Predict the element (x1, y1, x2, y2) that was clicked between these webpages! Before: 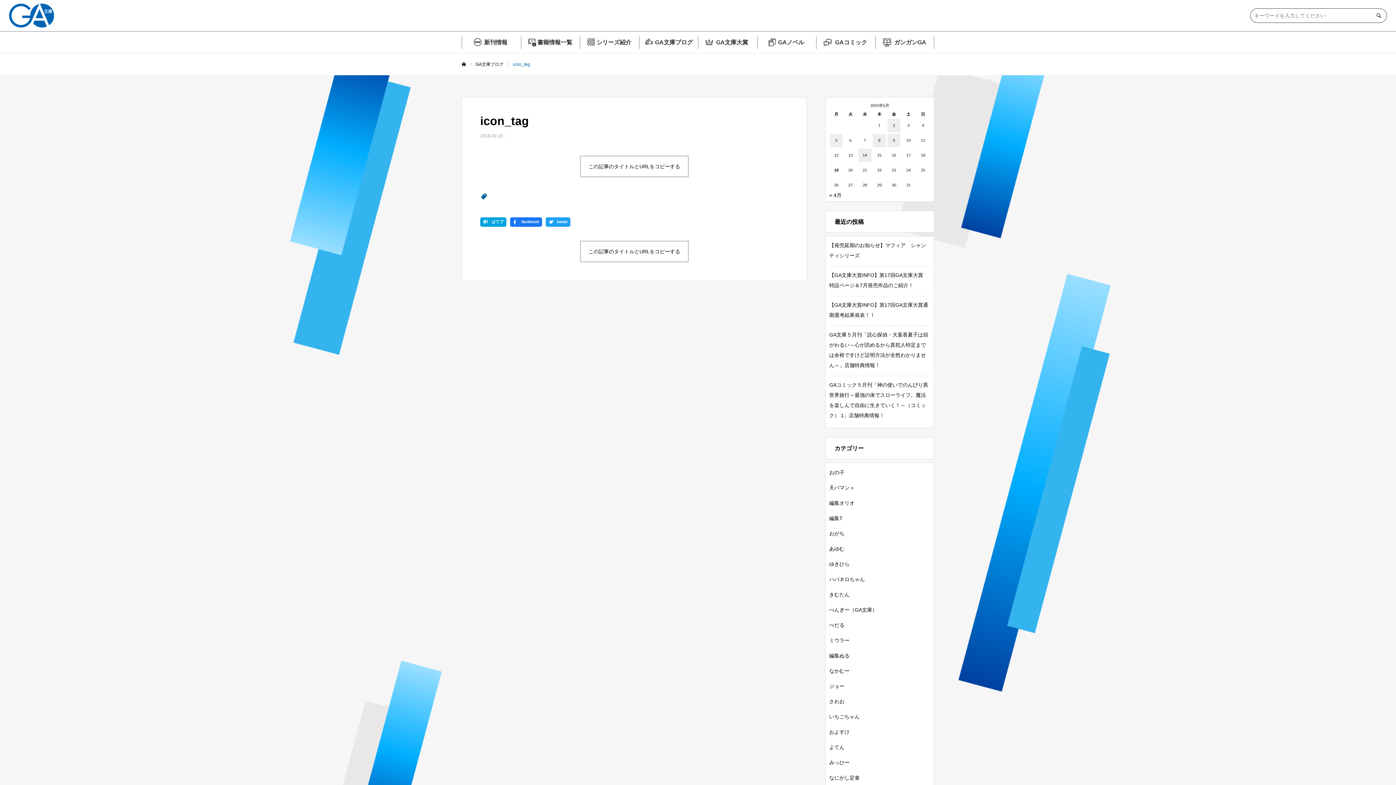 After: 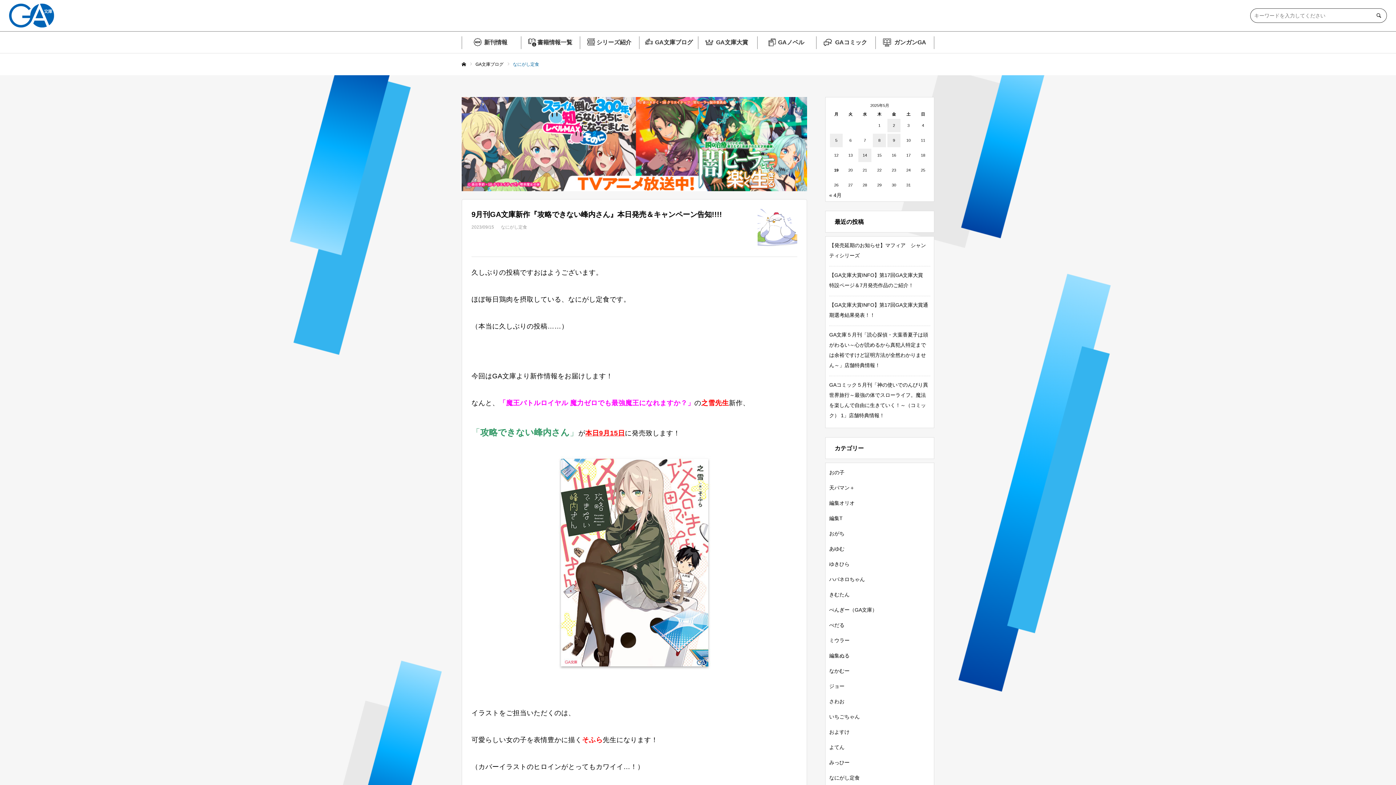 Action: bbox: (829, 775, 860, 781) label: なにがし定食